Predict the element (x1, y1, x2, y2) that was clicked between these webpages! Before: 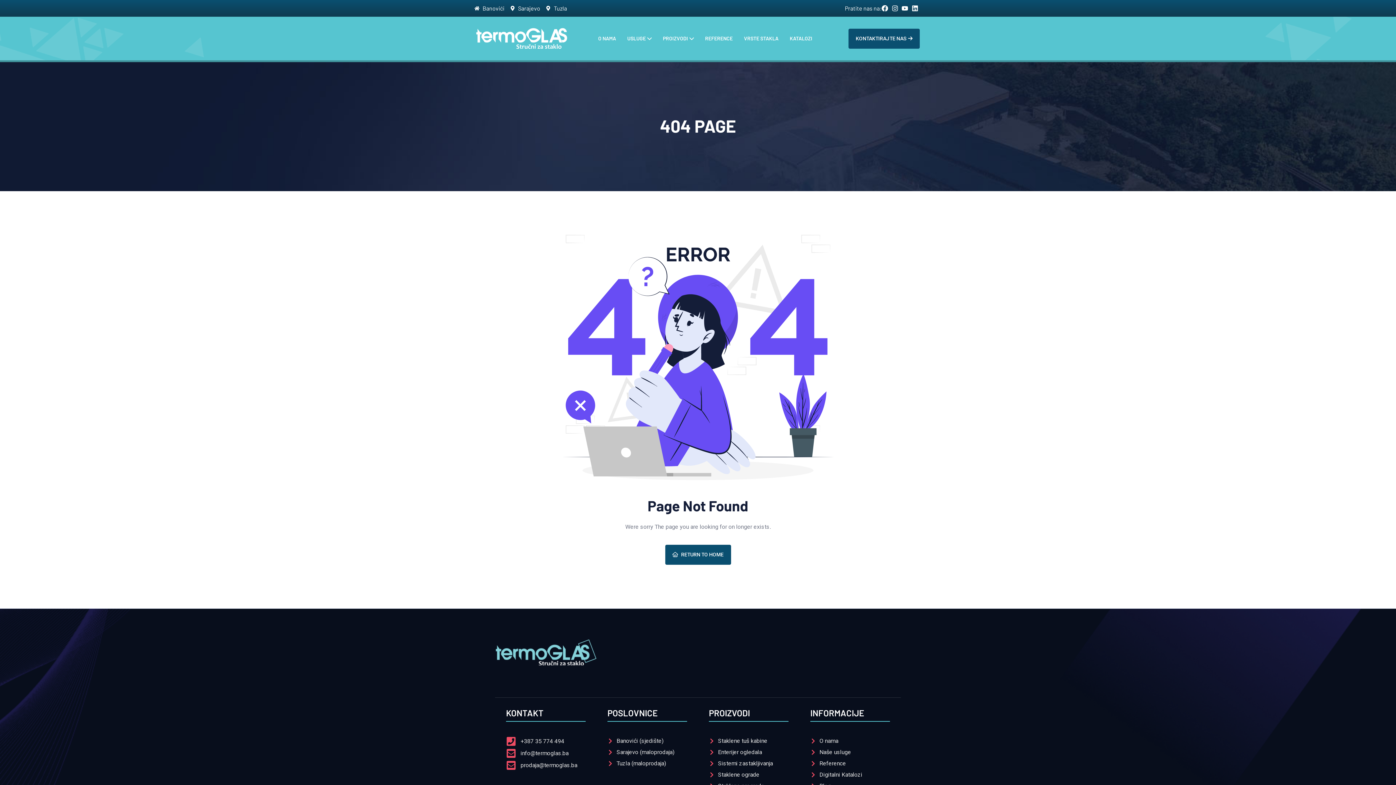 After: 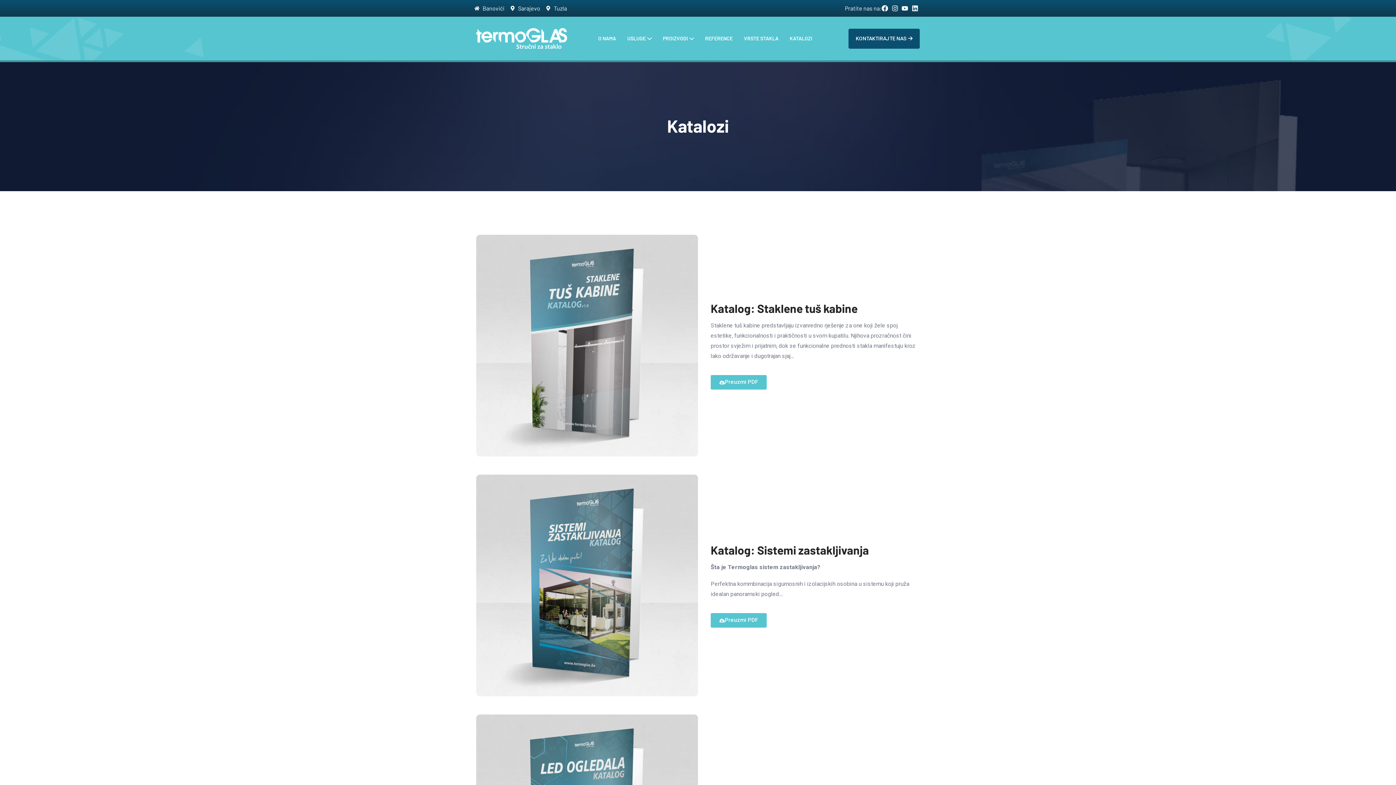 Action: label: KATALOZI bbox: (790, 16, 812, 60)